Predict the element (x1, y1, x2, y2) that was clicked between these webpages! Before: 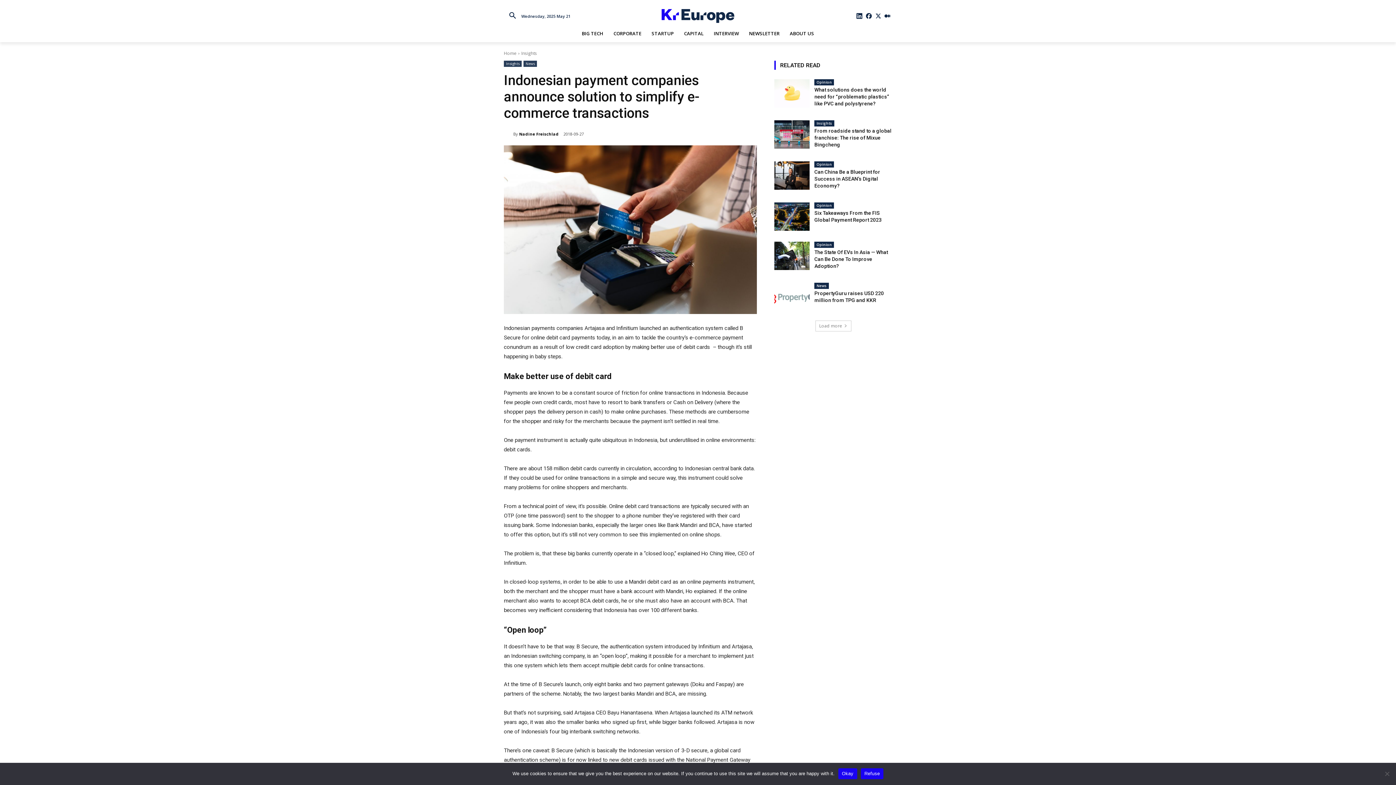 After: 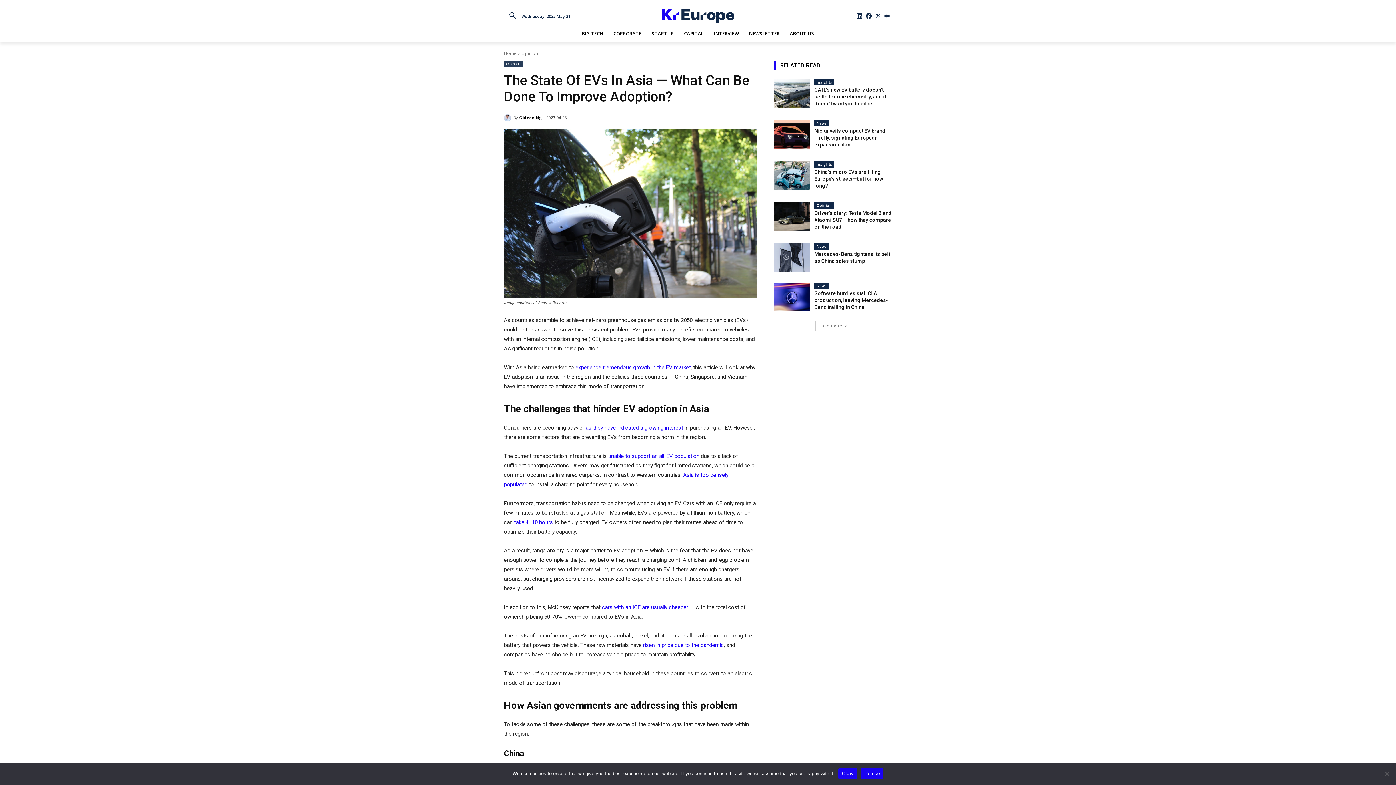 Action: bbox: (814, 249, 888, 269) label: The State Of EVs In Asia — What Can Be Done To Improve Adoption?